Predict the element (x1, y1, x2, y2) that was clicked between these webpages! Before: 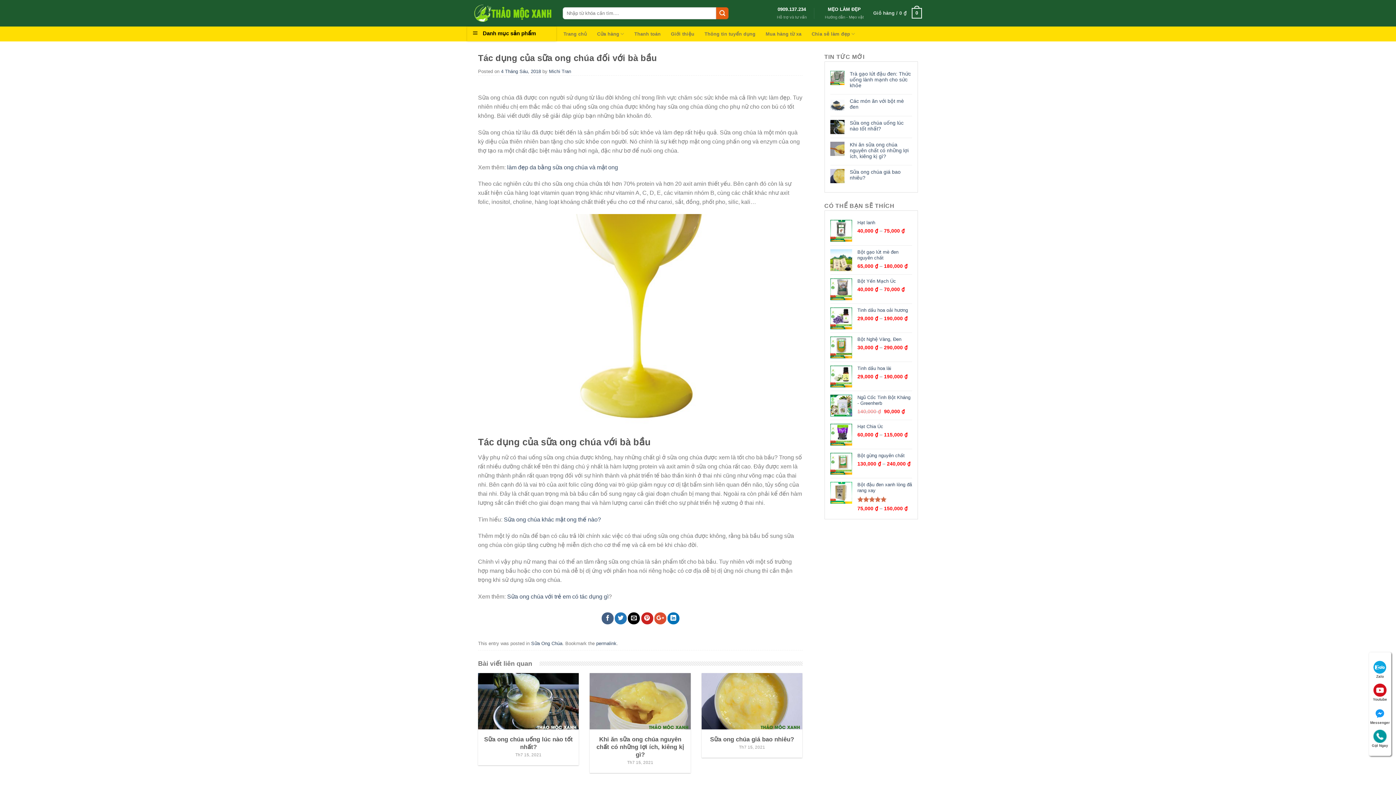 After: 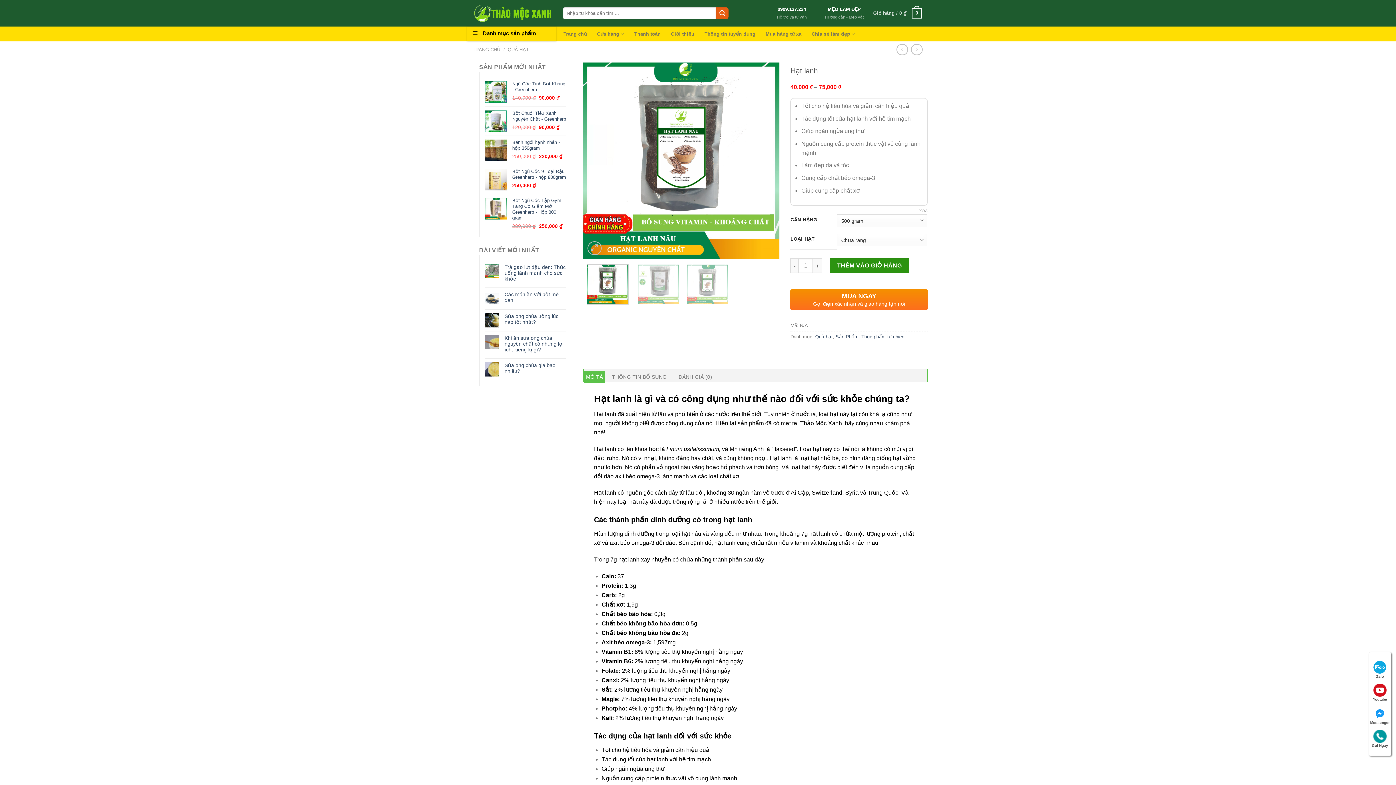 Action: bbox: (857, 220, 912, 225) label: Hạt lanh